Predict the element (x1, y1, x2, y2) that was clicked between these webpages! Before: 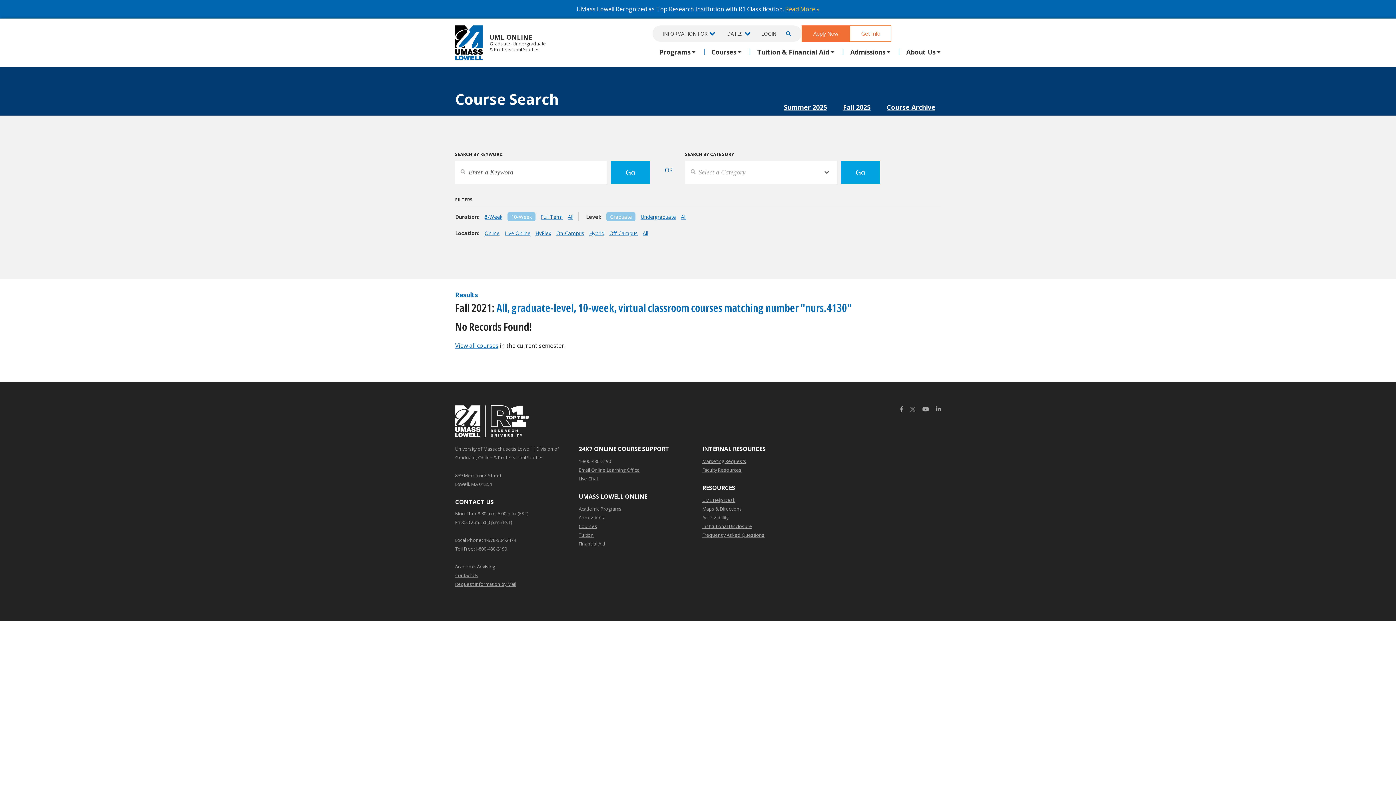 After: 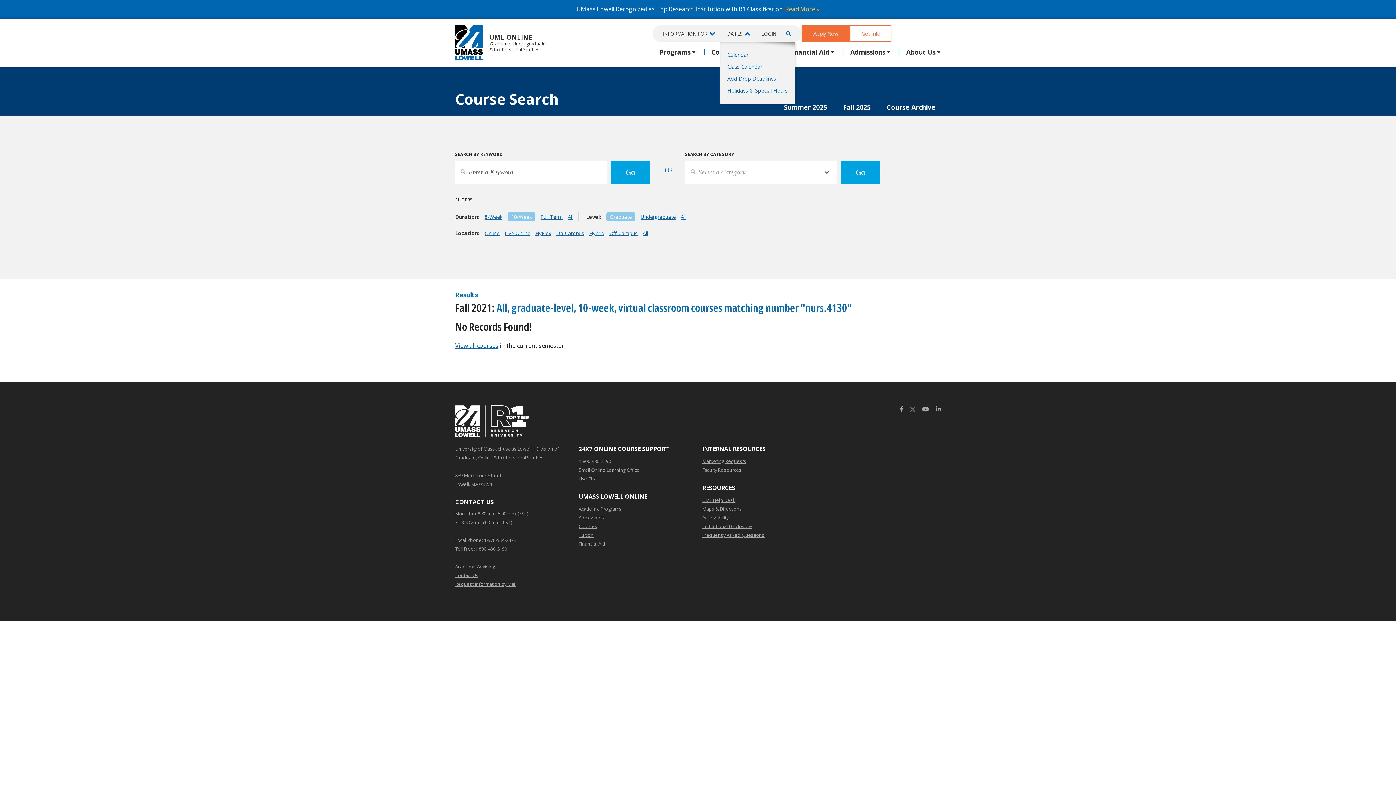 Action: bbox: (720, 25, 755, 41) label: DATES